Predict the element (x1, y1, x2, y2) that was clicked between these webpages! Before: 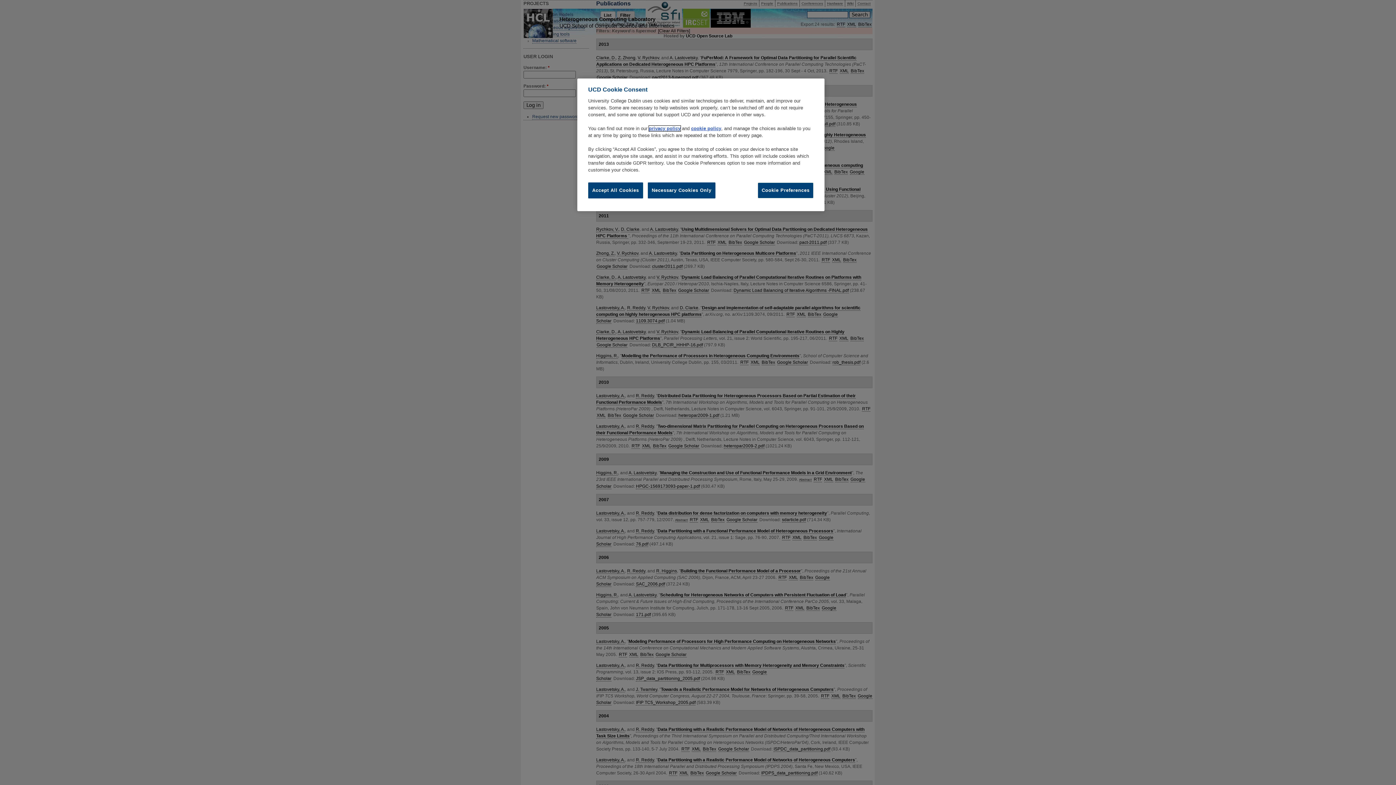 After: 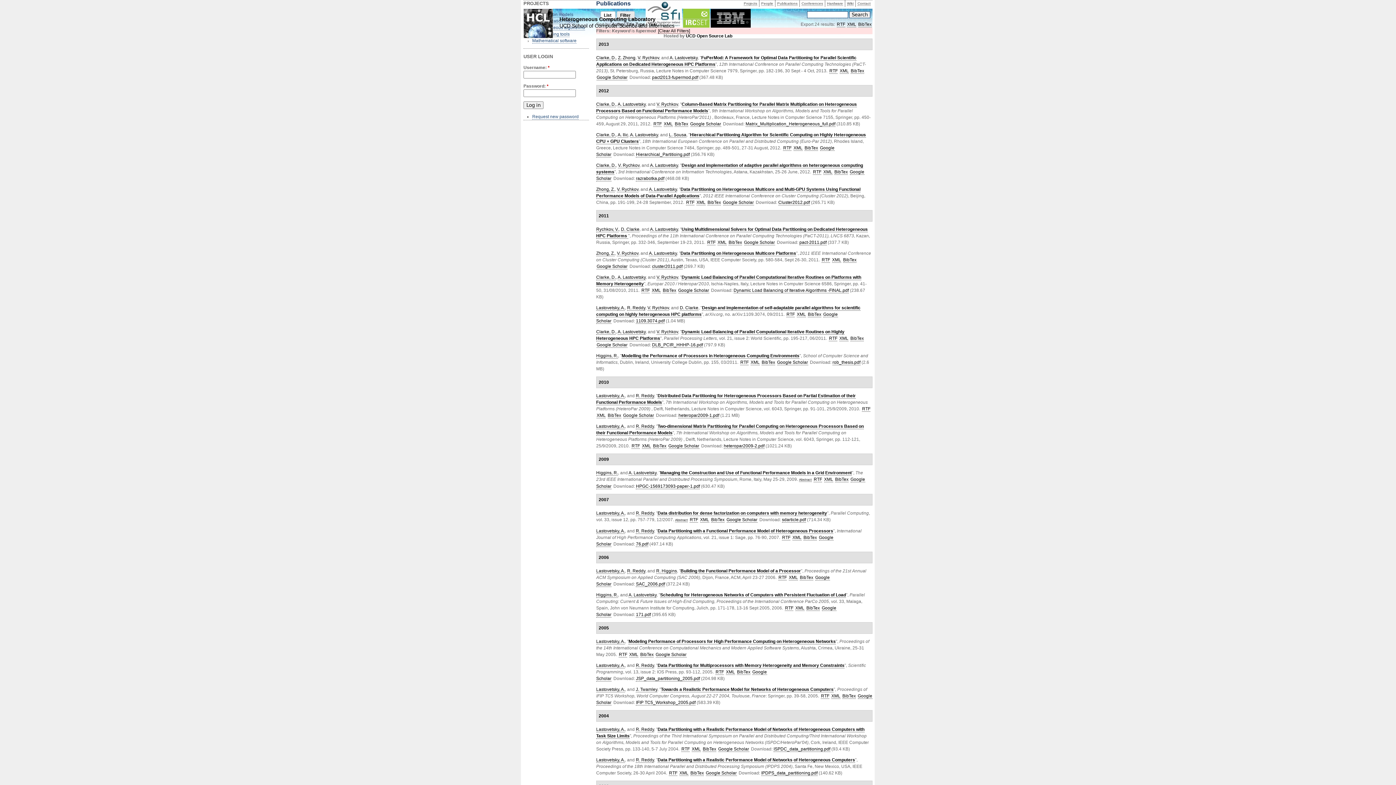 Action: label: Accept All Cookies bbox: (588, 182, 643, 198)